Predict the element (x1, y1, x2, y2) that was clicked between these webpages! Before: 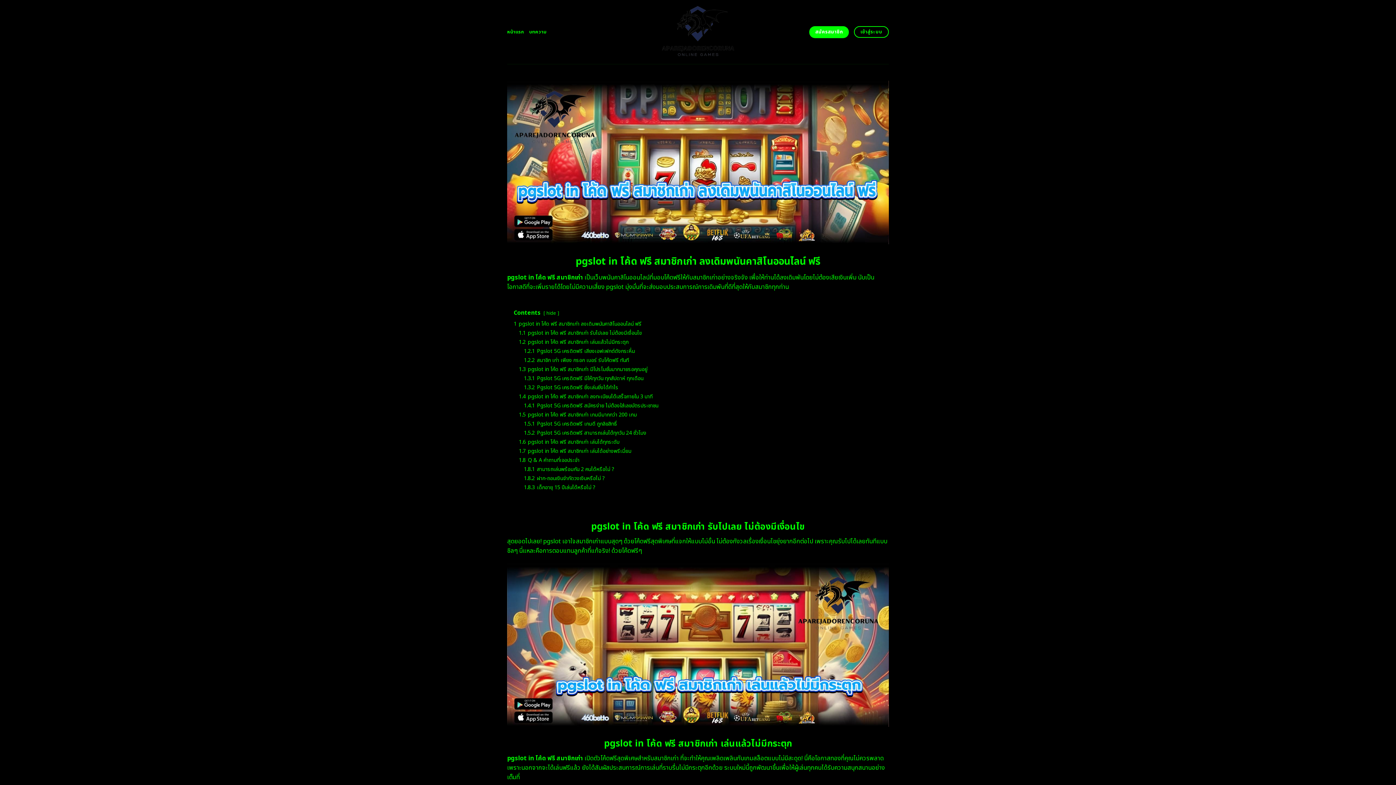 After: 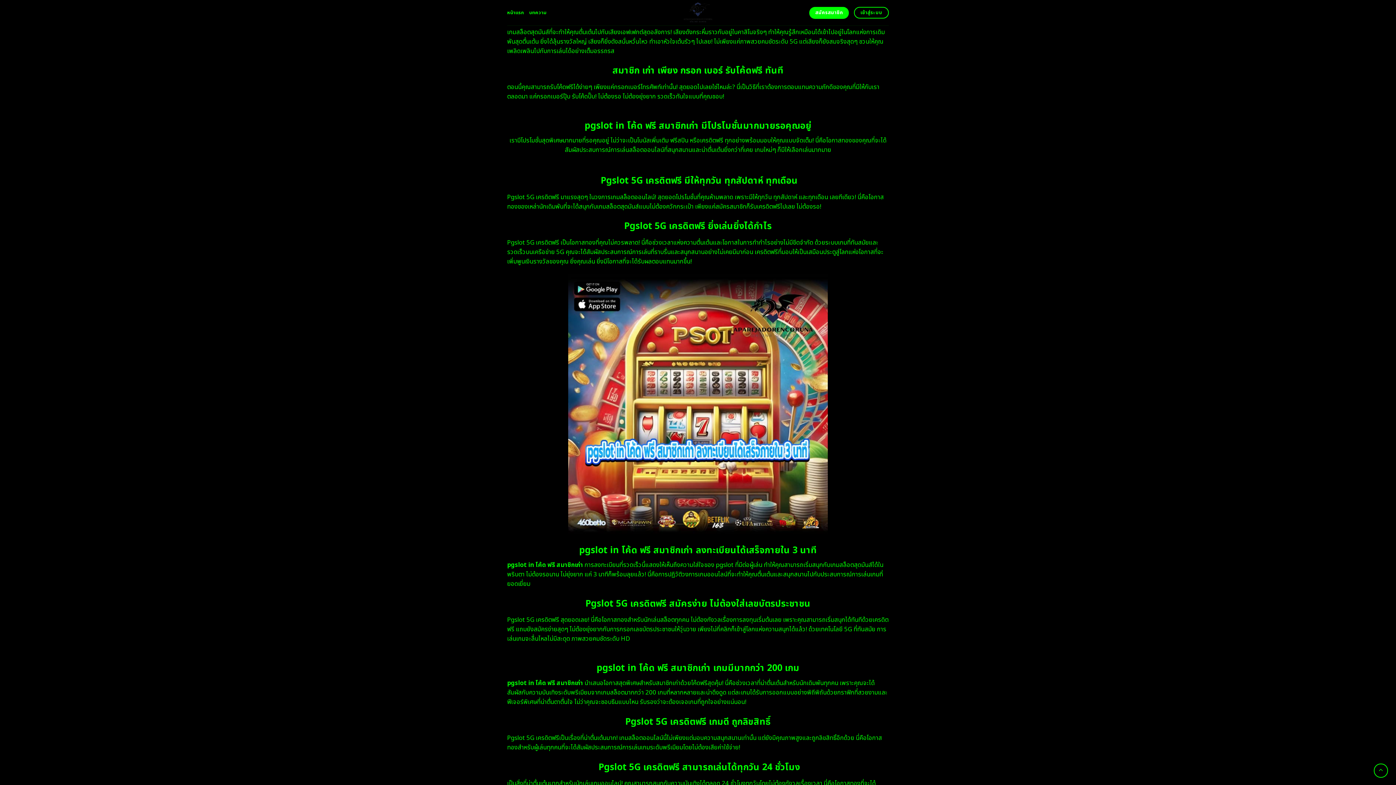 Action: bbox: (524, 347, 635, 355) label: 1.2.1 Pgslot 5G เครดิตฟรี เสียงเอฟเฟกต์ดังกระหึ่ม